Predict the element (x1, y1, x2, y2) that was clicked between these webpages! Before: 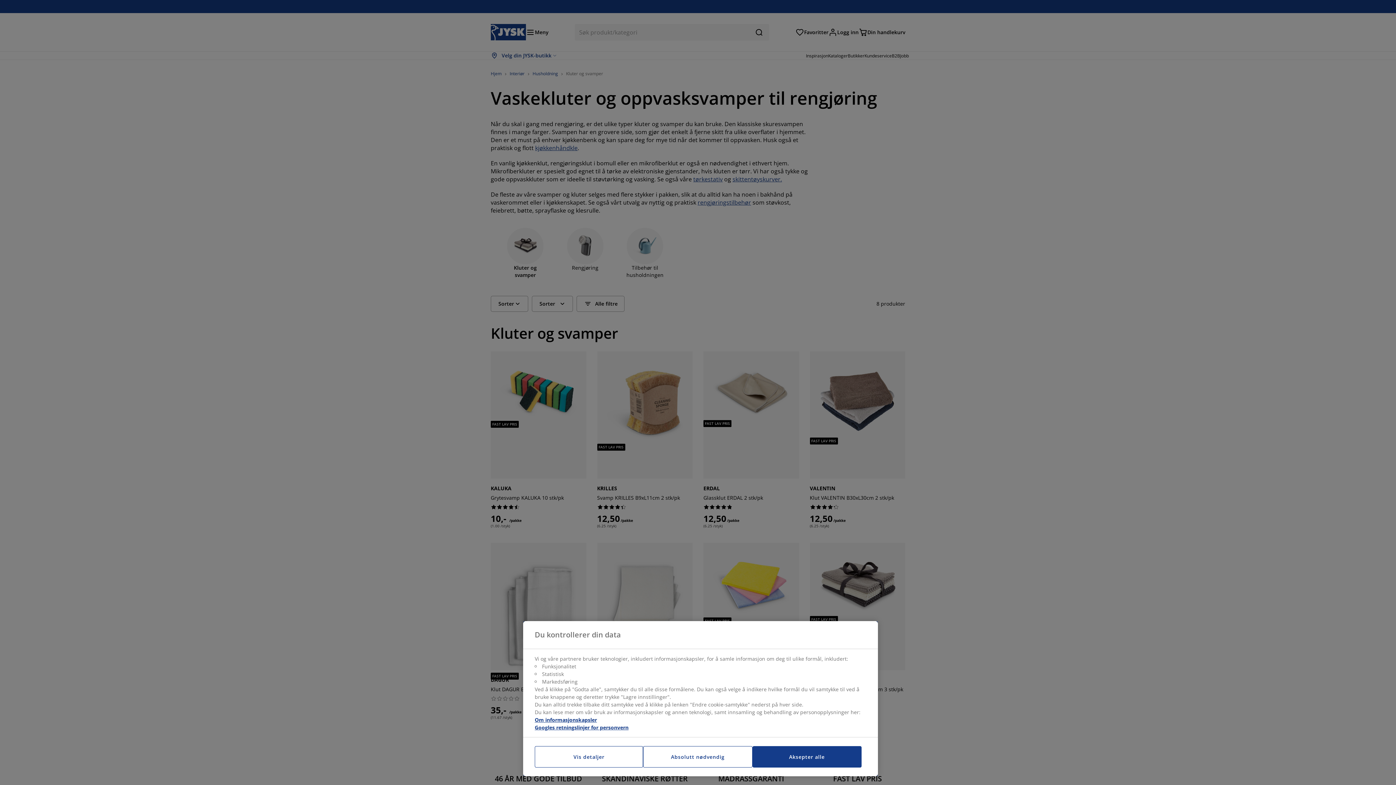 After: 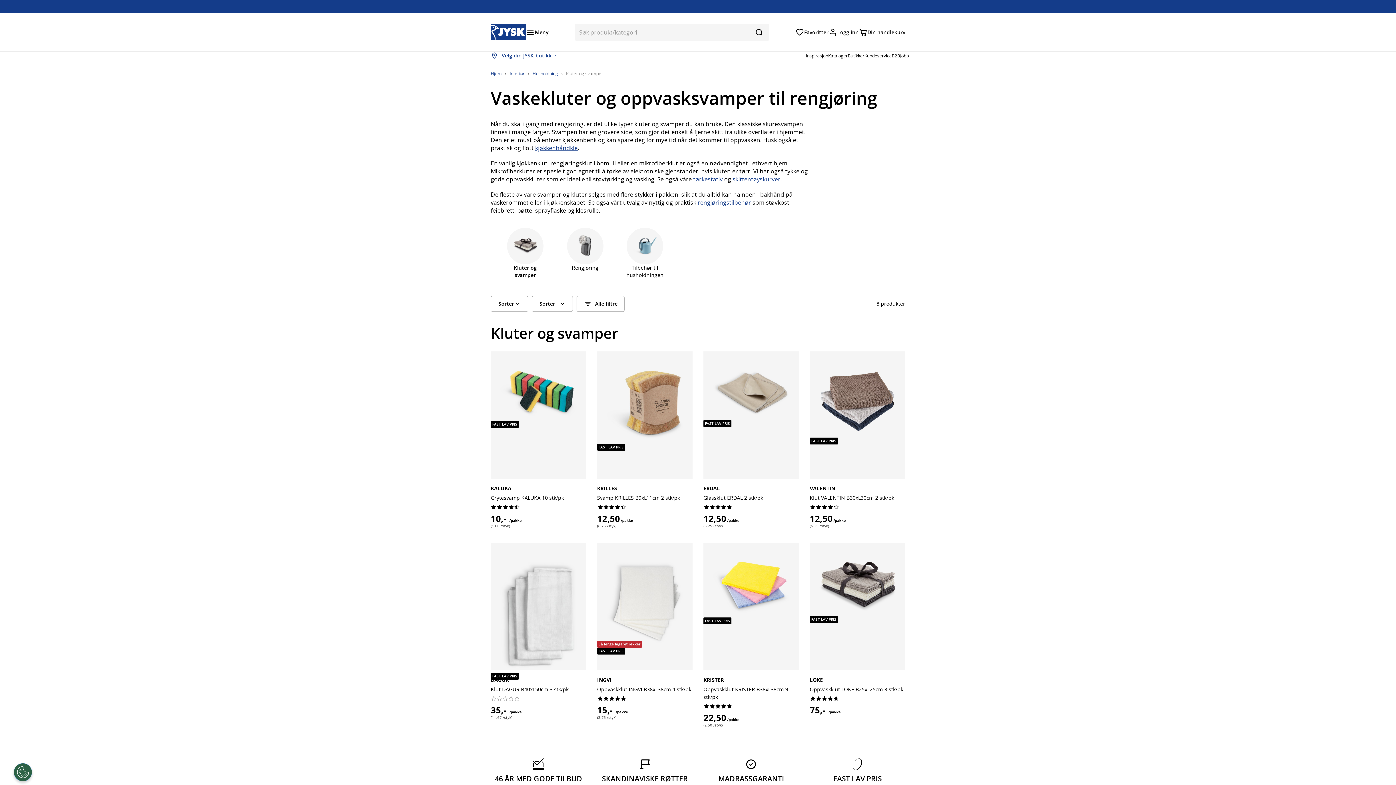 Action: label: Absolutt nødvendig bbox: (643, 746, 752, 768)